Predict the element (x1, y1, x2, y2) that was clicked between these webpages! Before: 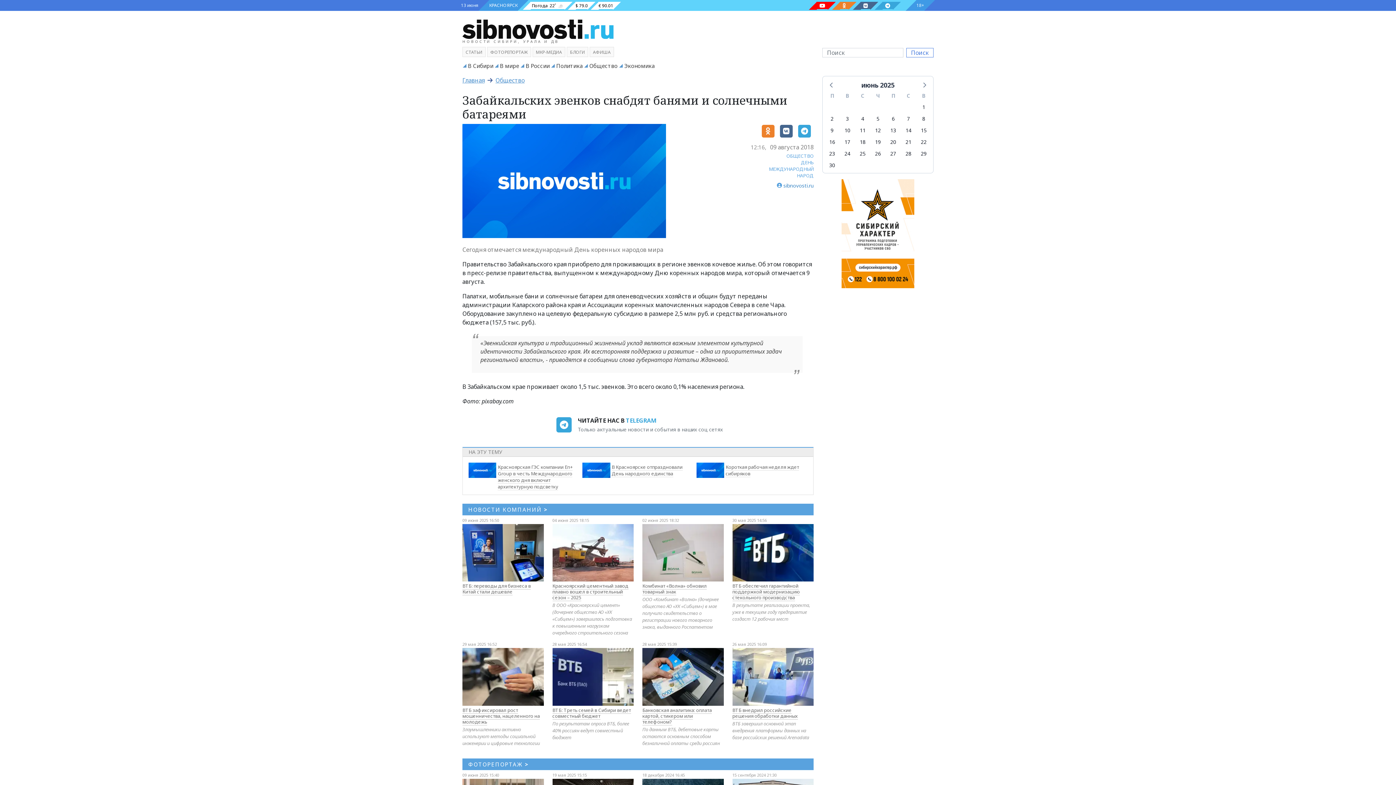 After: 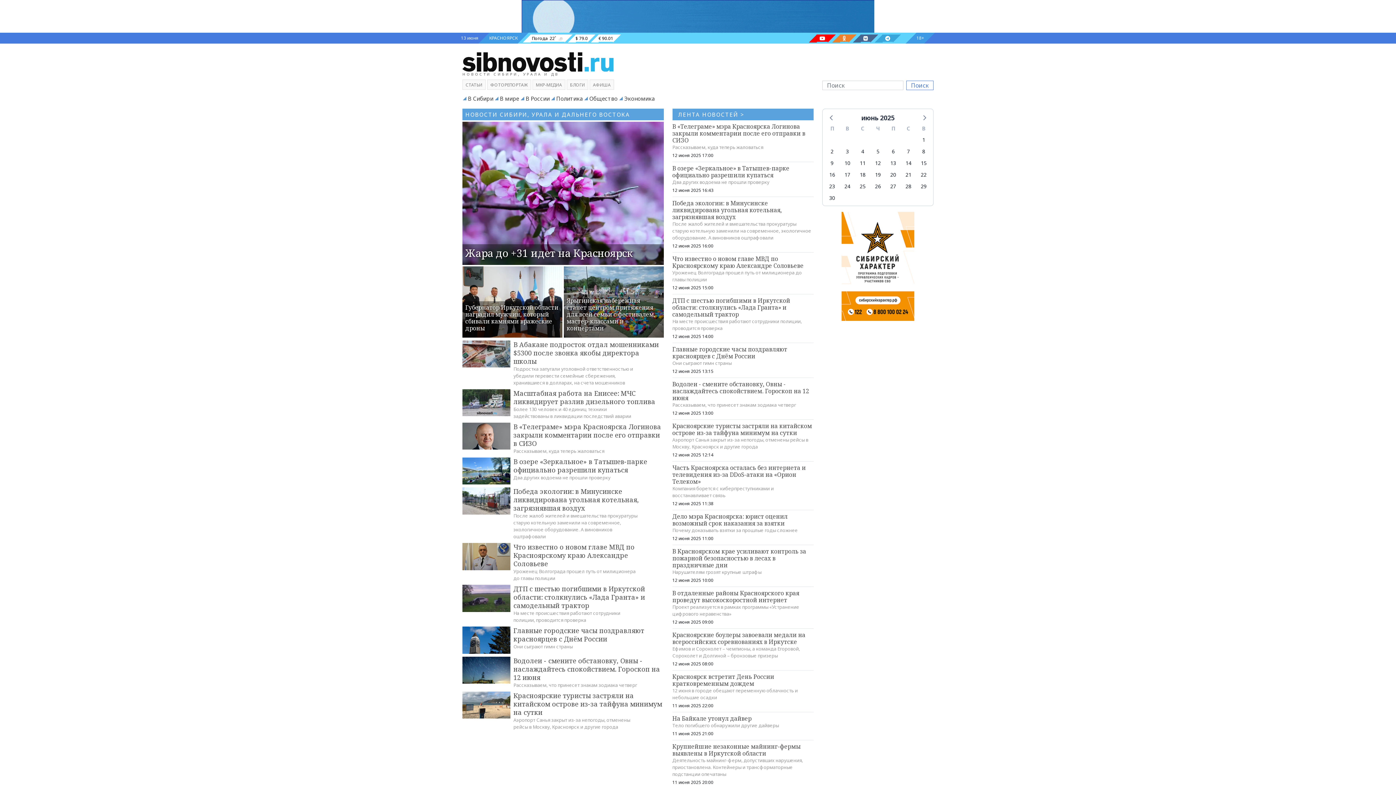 Action: bbox: (462, 24, 613, 32)